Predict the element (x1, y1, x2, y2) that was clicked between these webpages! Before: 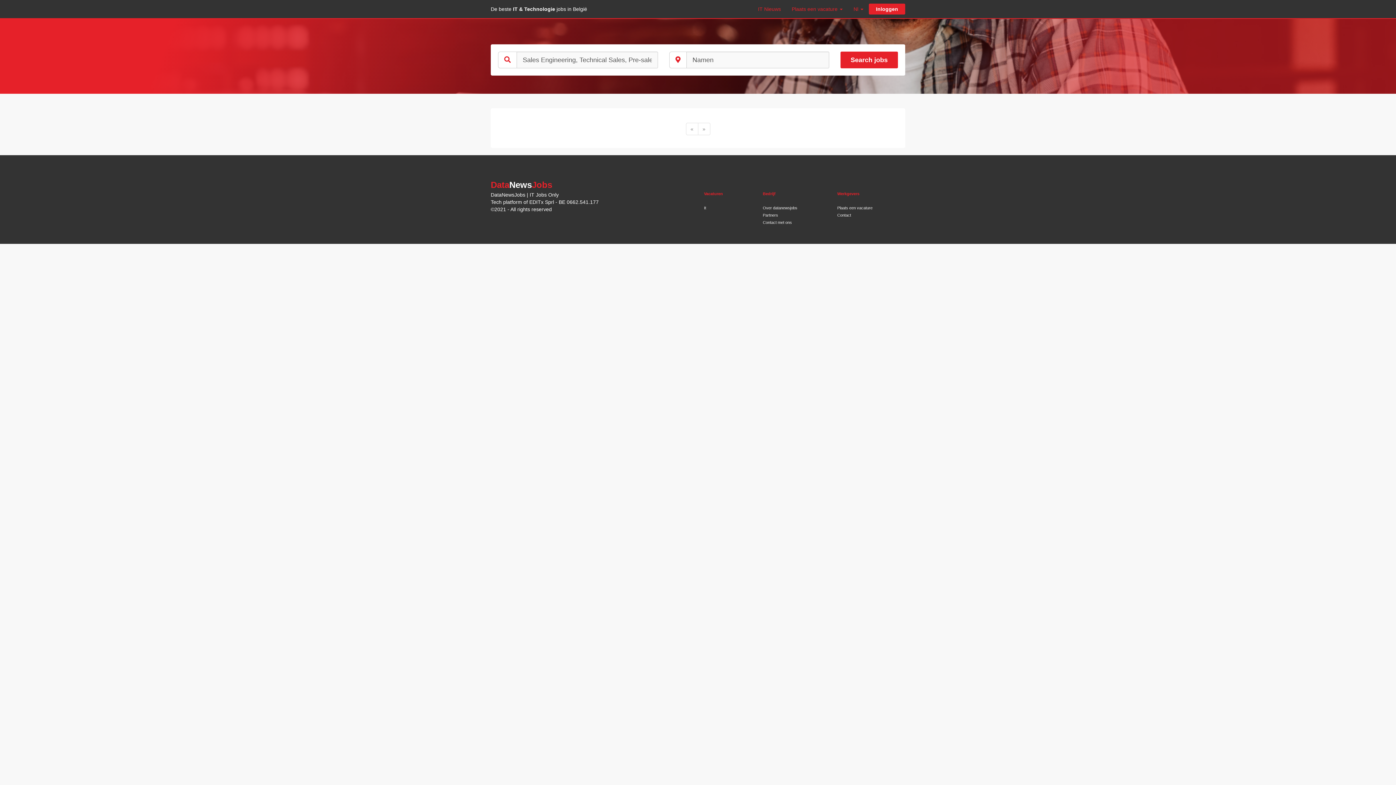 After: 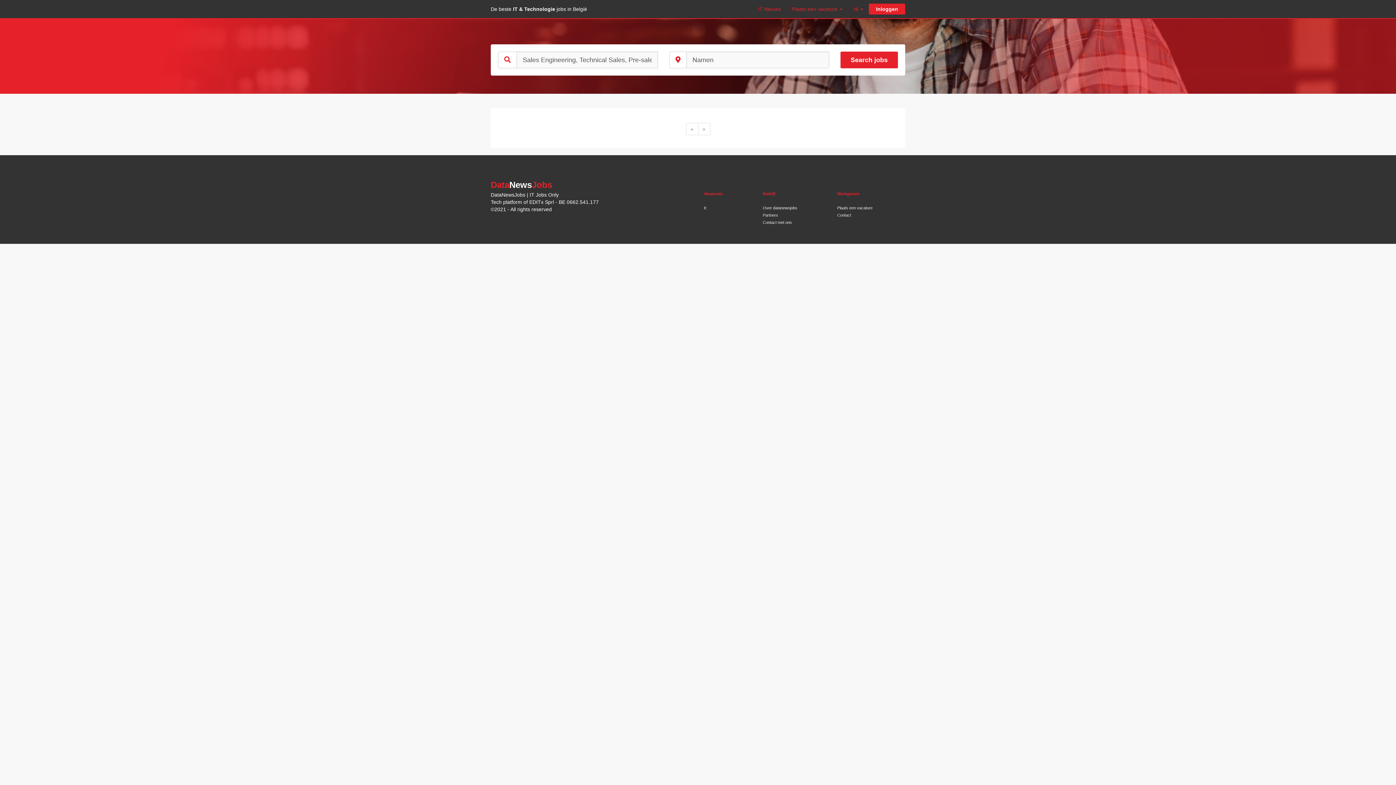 Action: bbox: (837, 213, 851, 217) label: Contact